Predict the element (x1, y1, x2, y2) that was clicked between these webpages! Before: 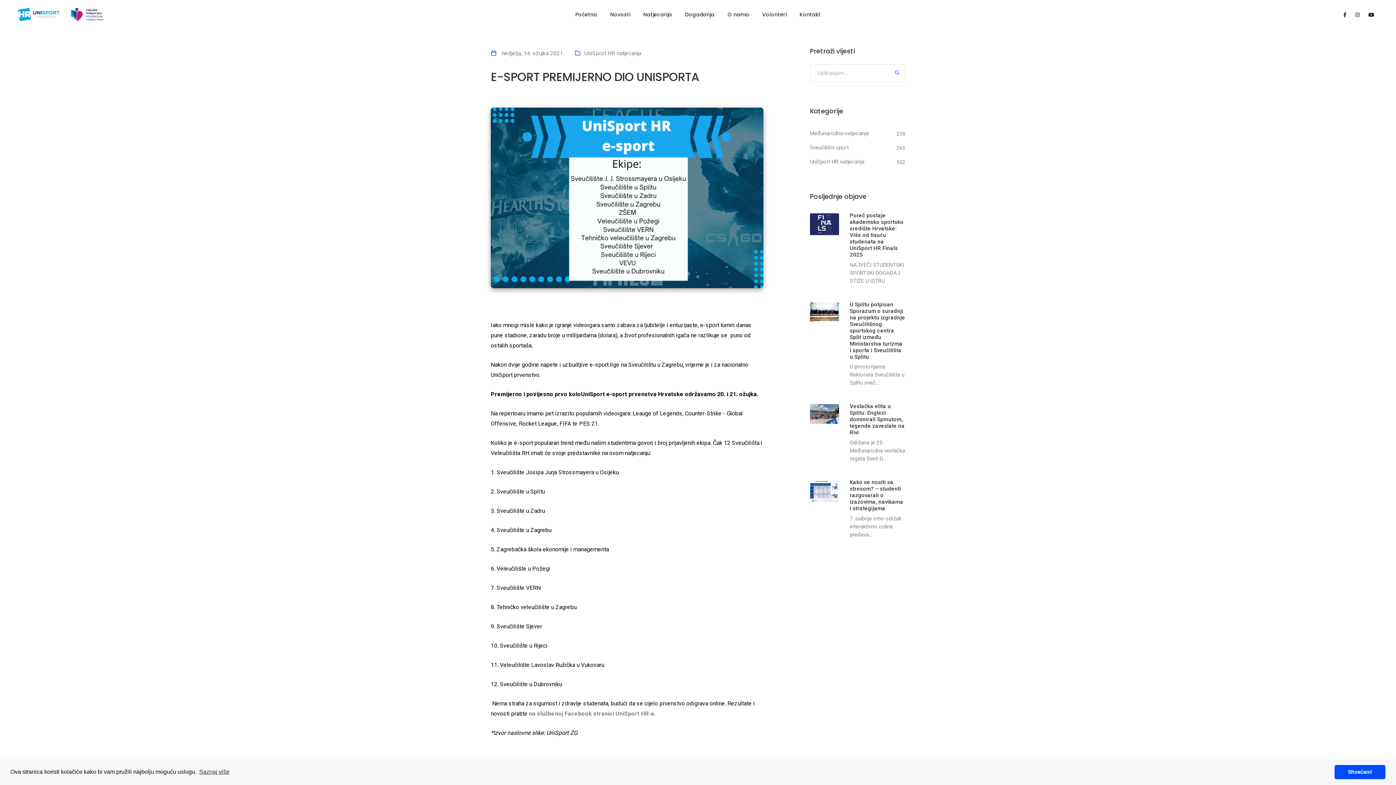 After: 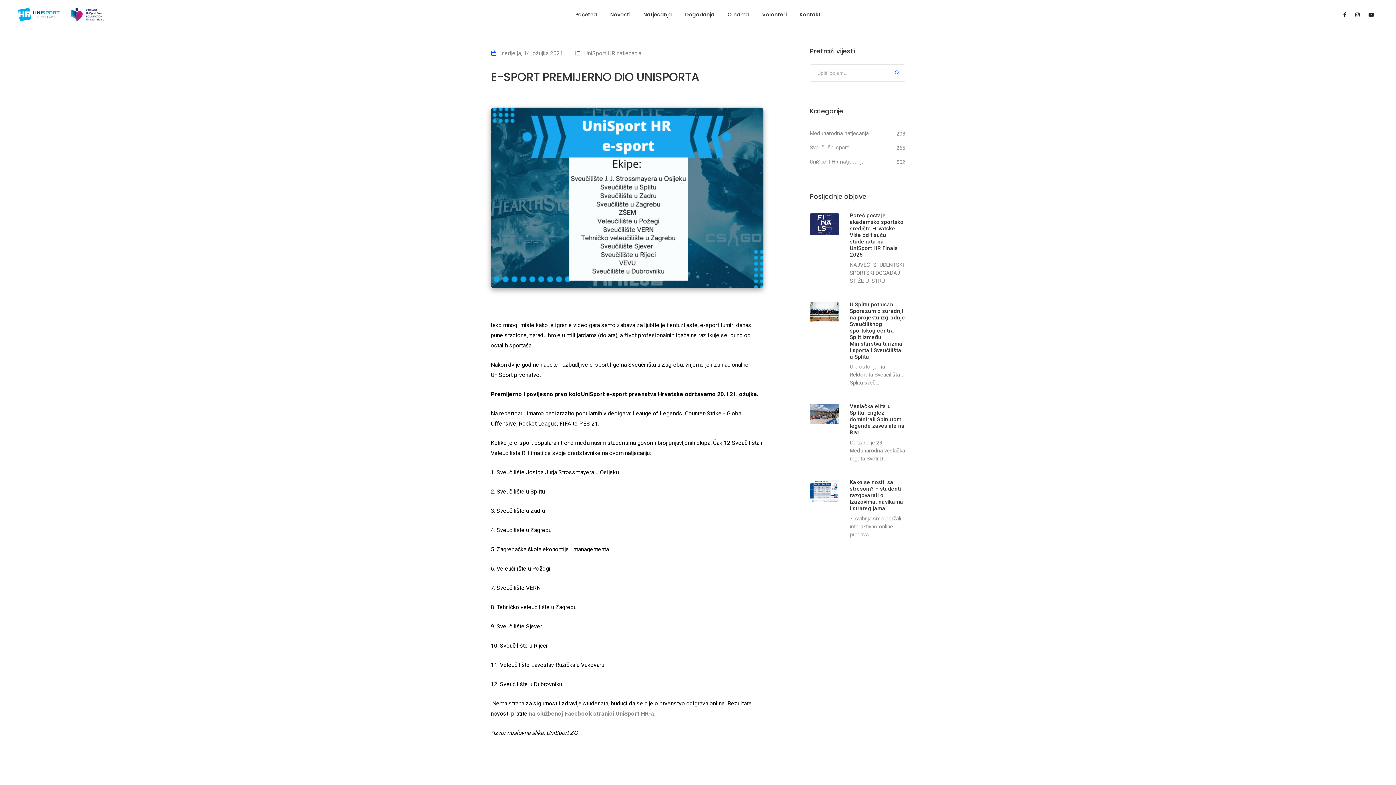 Action: label: dismiss cookie message bbox: (1334, 765, 1385, 779)